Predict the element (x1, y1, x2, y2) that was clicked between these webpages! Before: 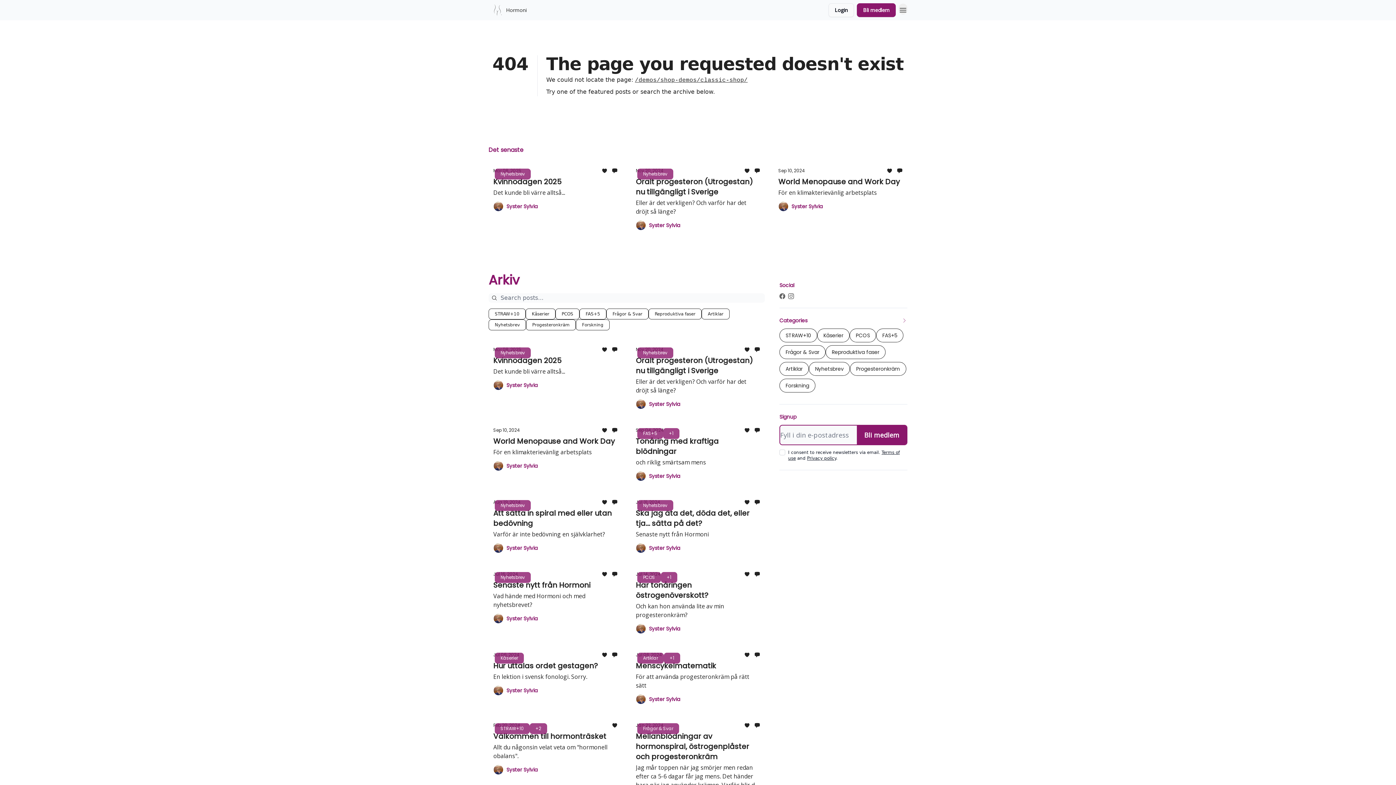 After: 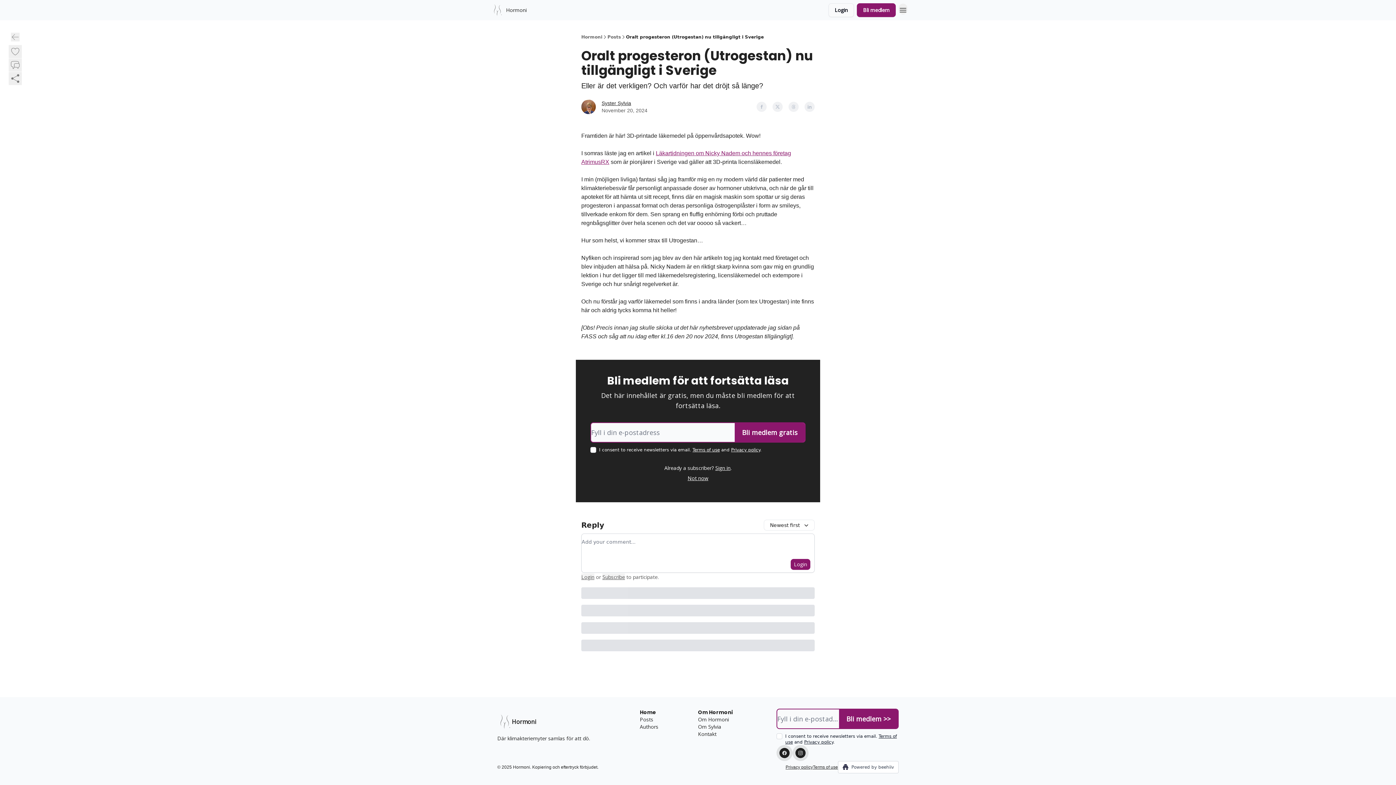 Action: bbox: (636, 168, 760, 216) label: Nov 20, 2024
Oralt progesteron (Utrogestan) nu tillgängligt i Sverige

Eller är det verkligen? Och varför har det dröjt så länge?